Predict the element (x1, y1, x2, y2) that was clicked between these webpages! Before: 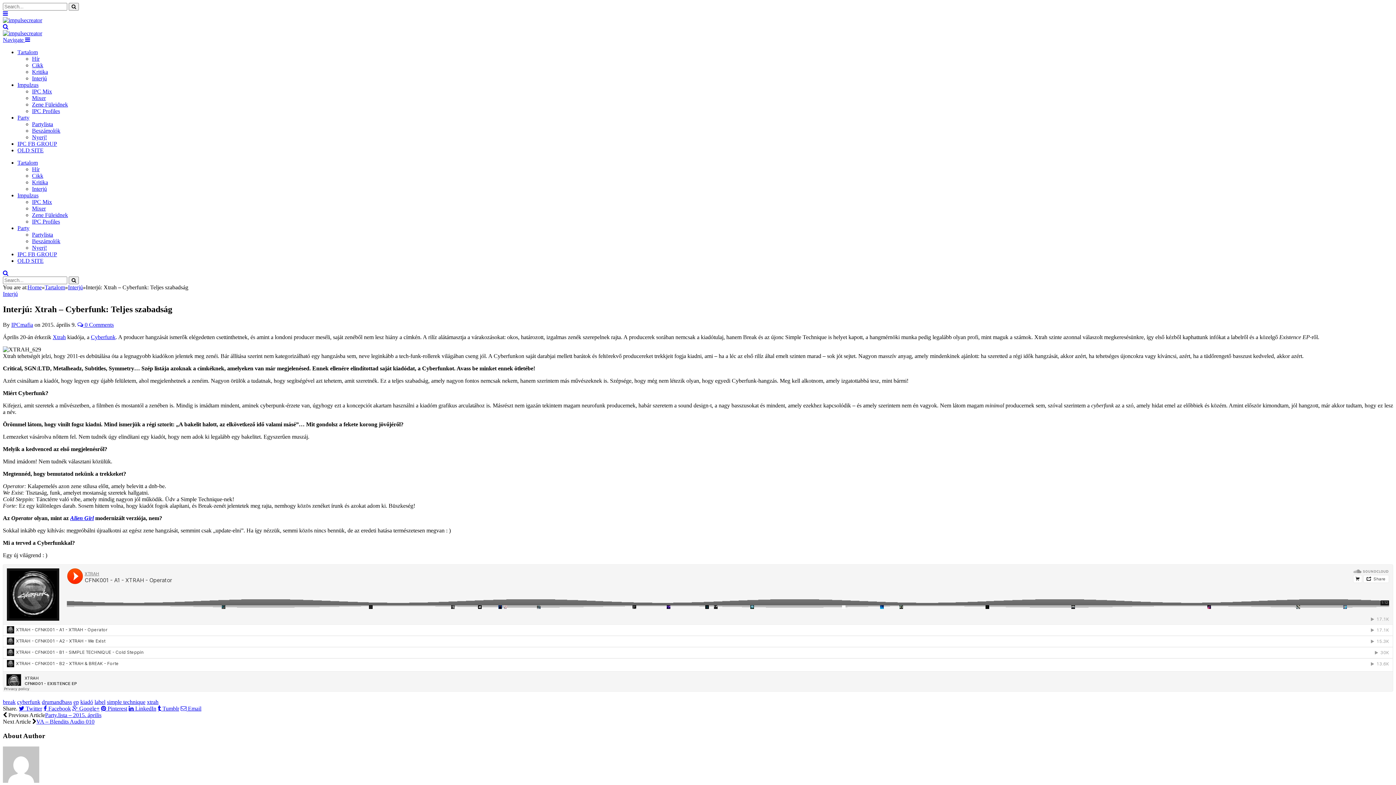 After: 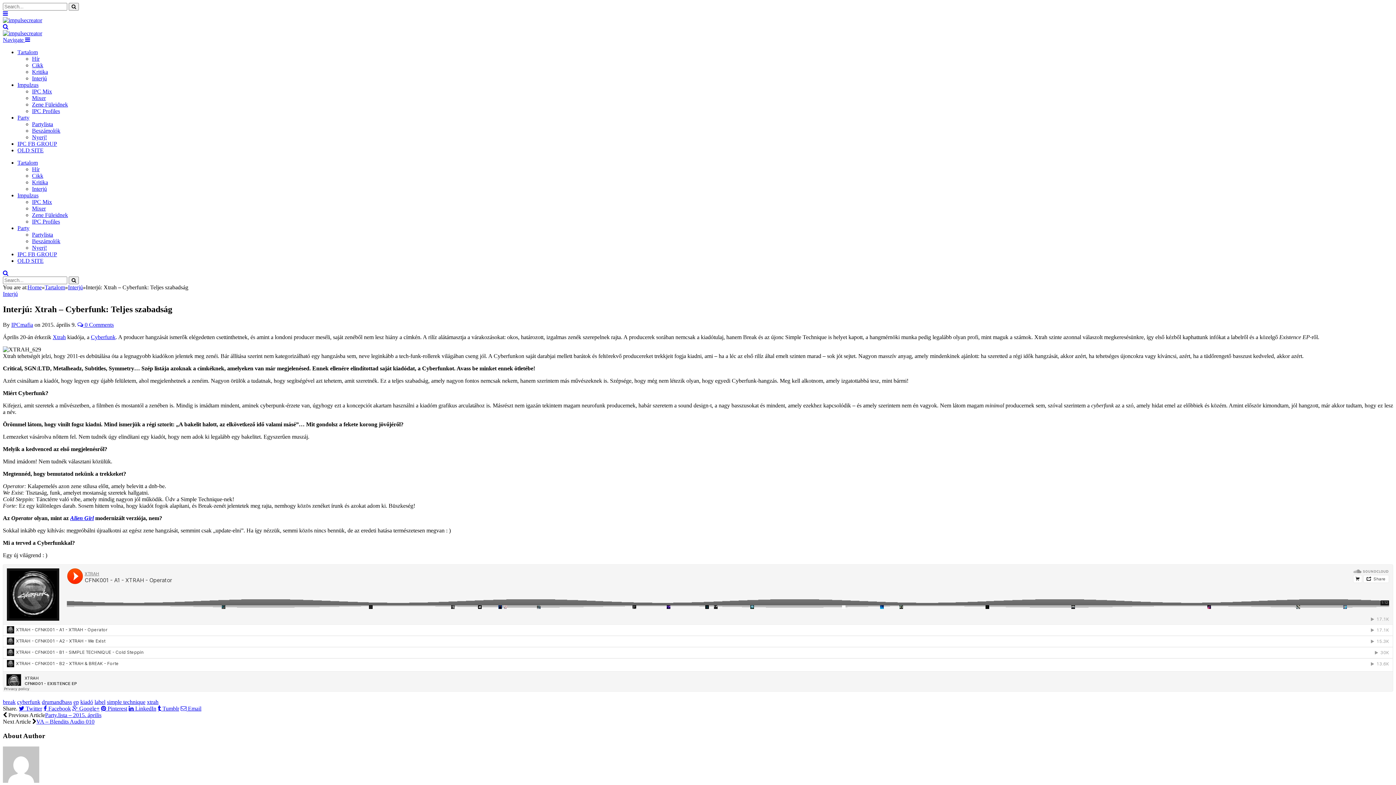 Action: bbox: (70, 515, 93, 521) label: Alien Girl